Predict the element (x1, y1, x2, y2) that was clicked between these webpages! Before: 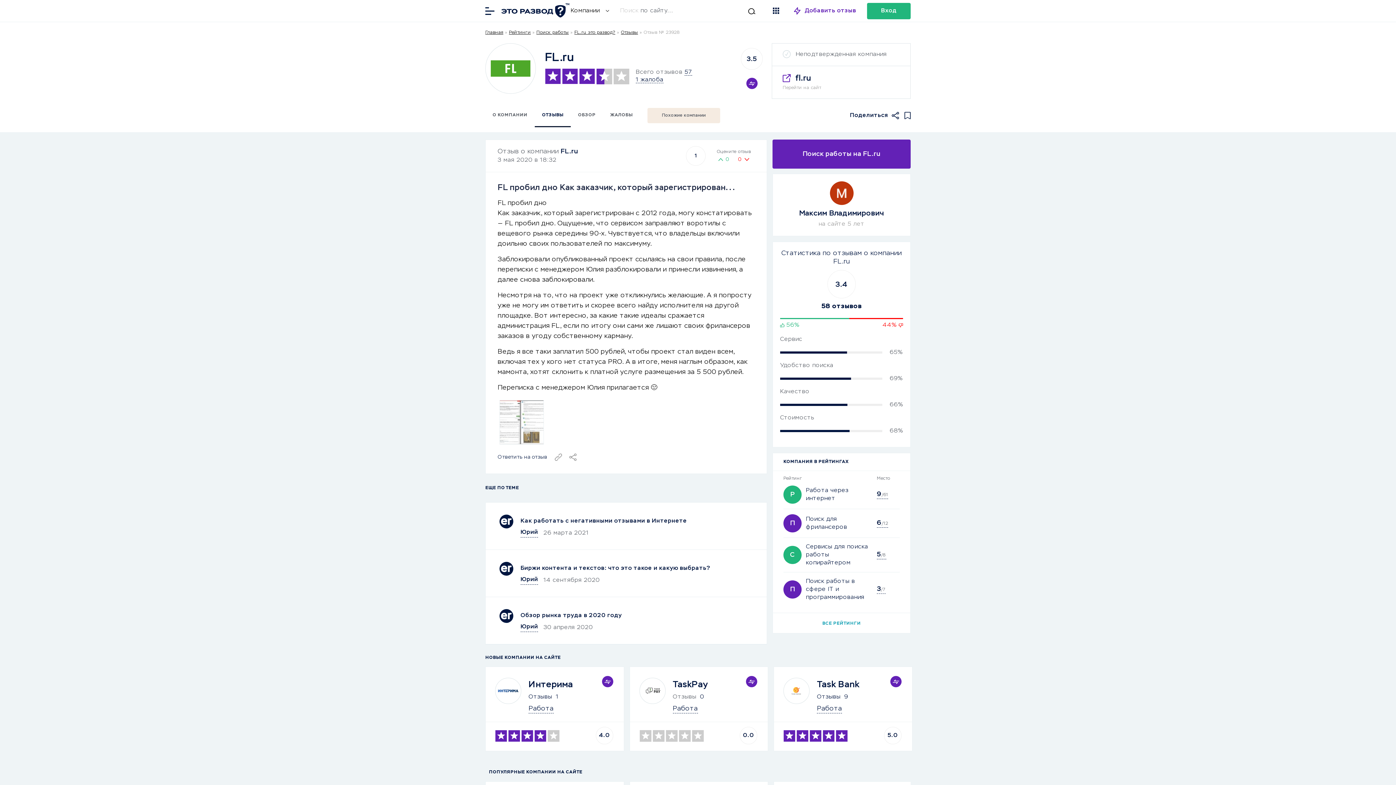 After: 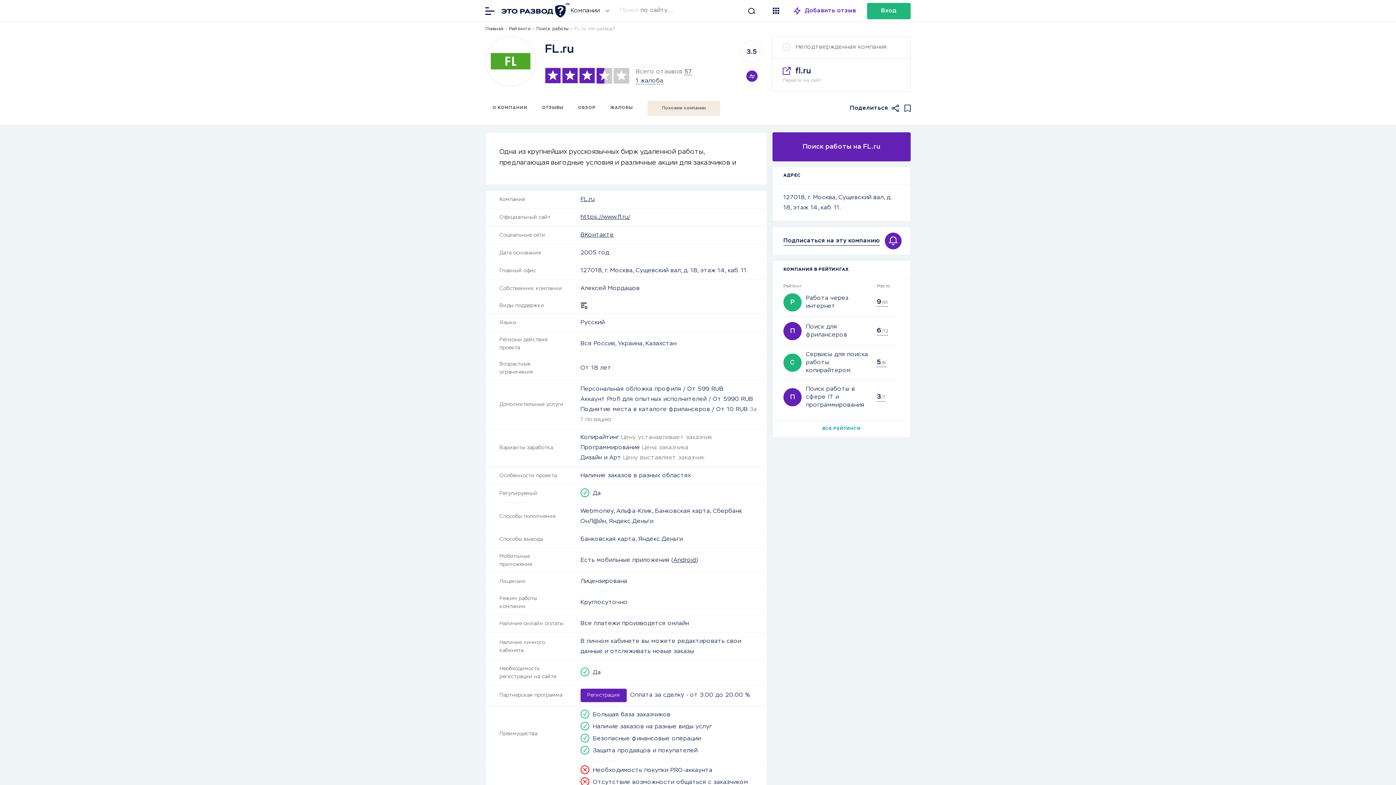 Action: bbox: (570, 104, 603, 126) label: ОБЗОР